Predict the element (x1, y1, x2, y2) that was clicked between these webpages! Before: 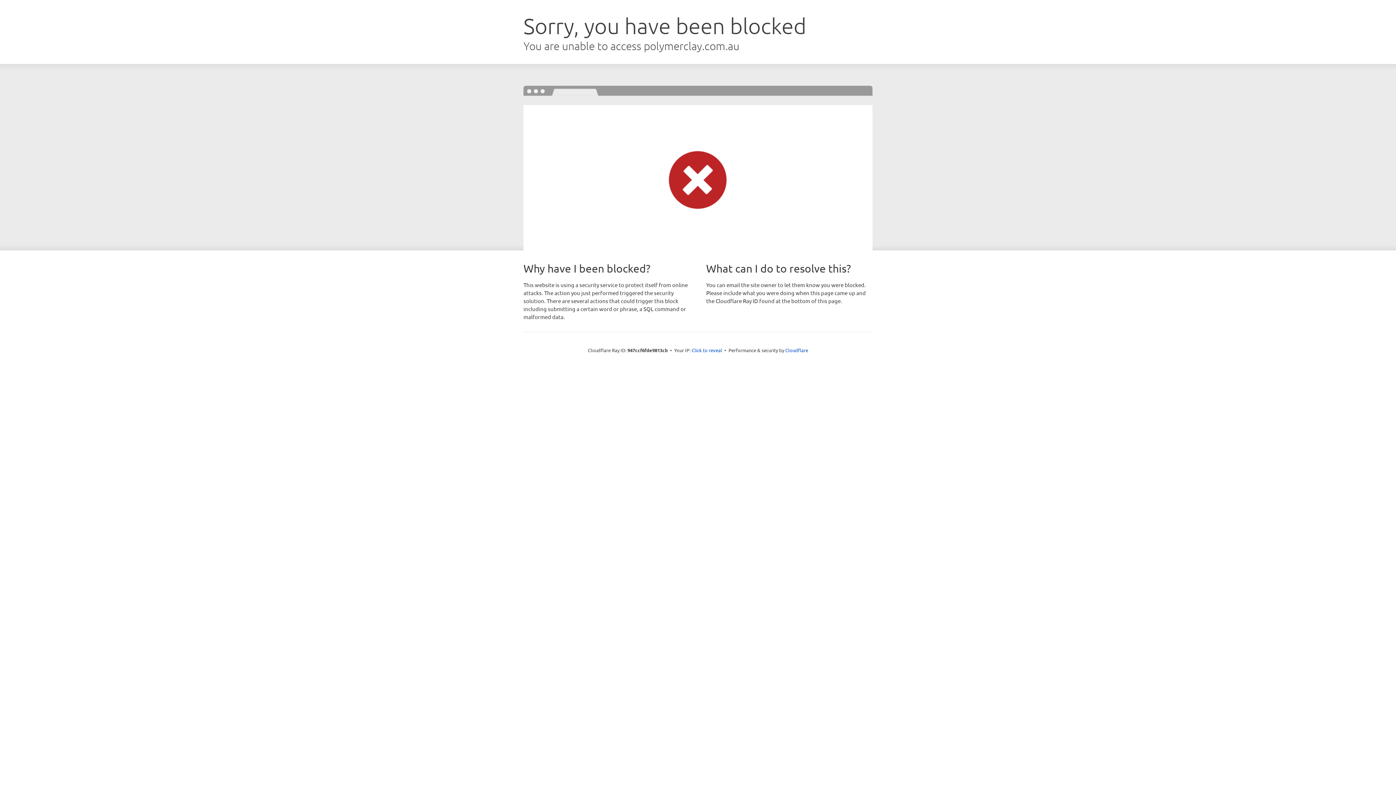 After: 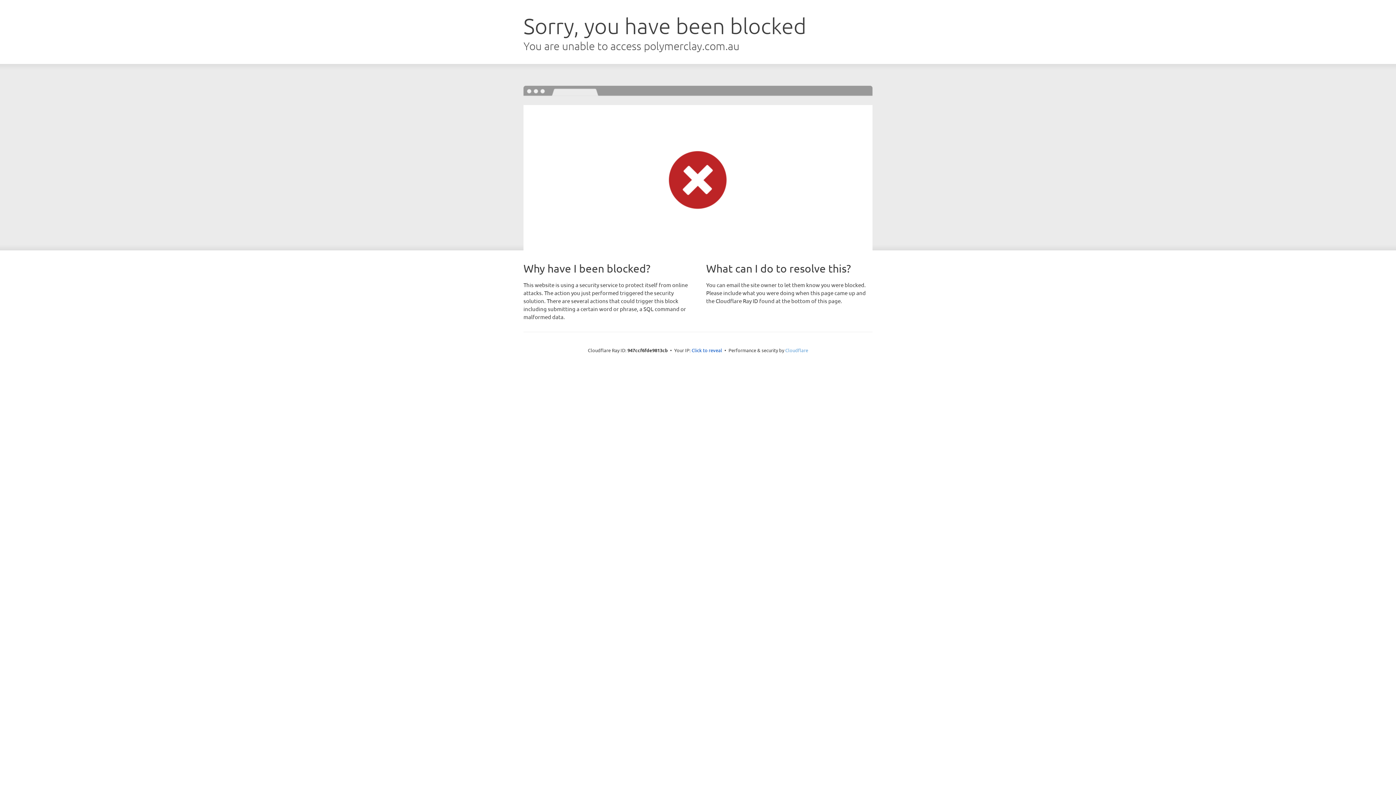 Action: label: Cloudflare bbox: (785, 347, 808, 353)